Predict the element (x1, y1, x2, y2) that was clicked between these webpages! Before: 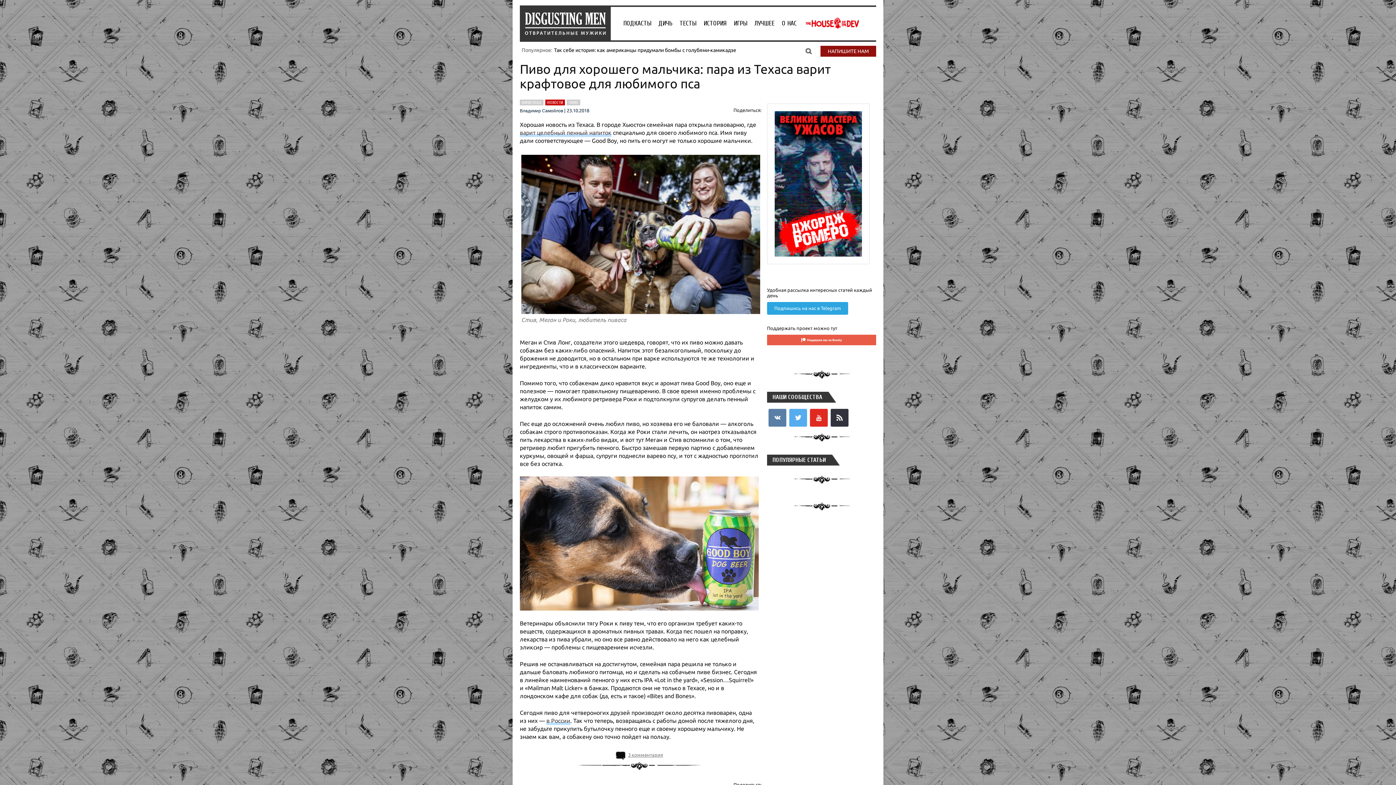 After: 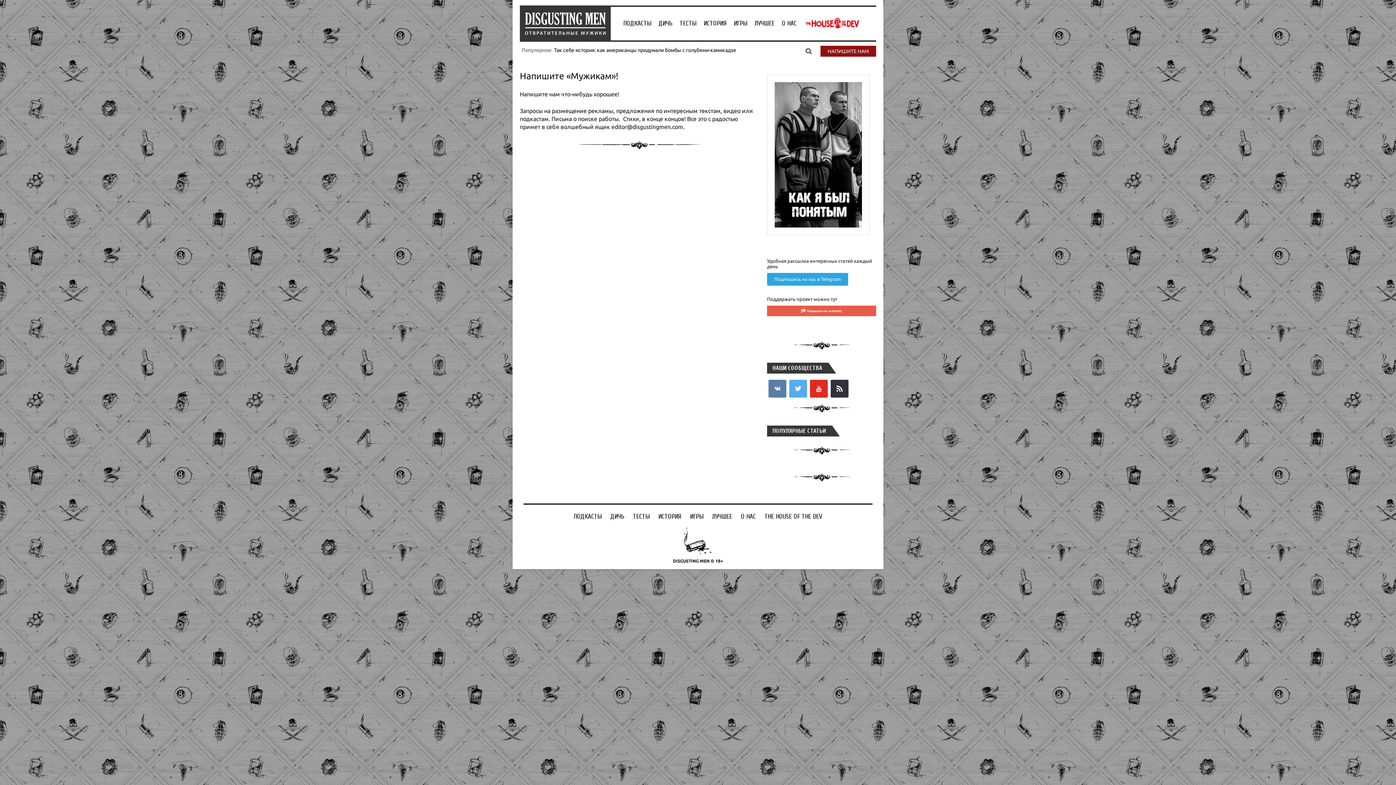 Action: bbox: (820, 45, 876, 56) label: НАПИШИТЕ НАМ